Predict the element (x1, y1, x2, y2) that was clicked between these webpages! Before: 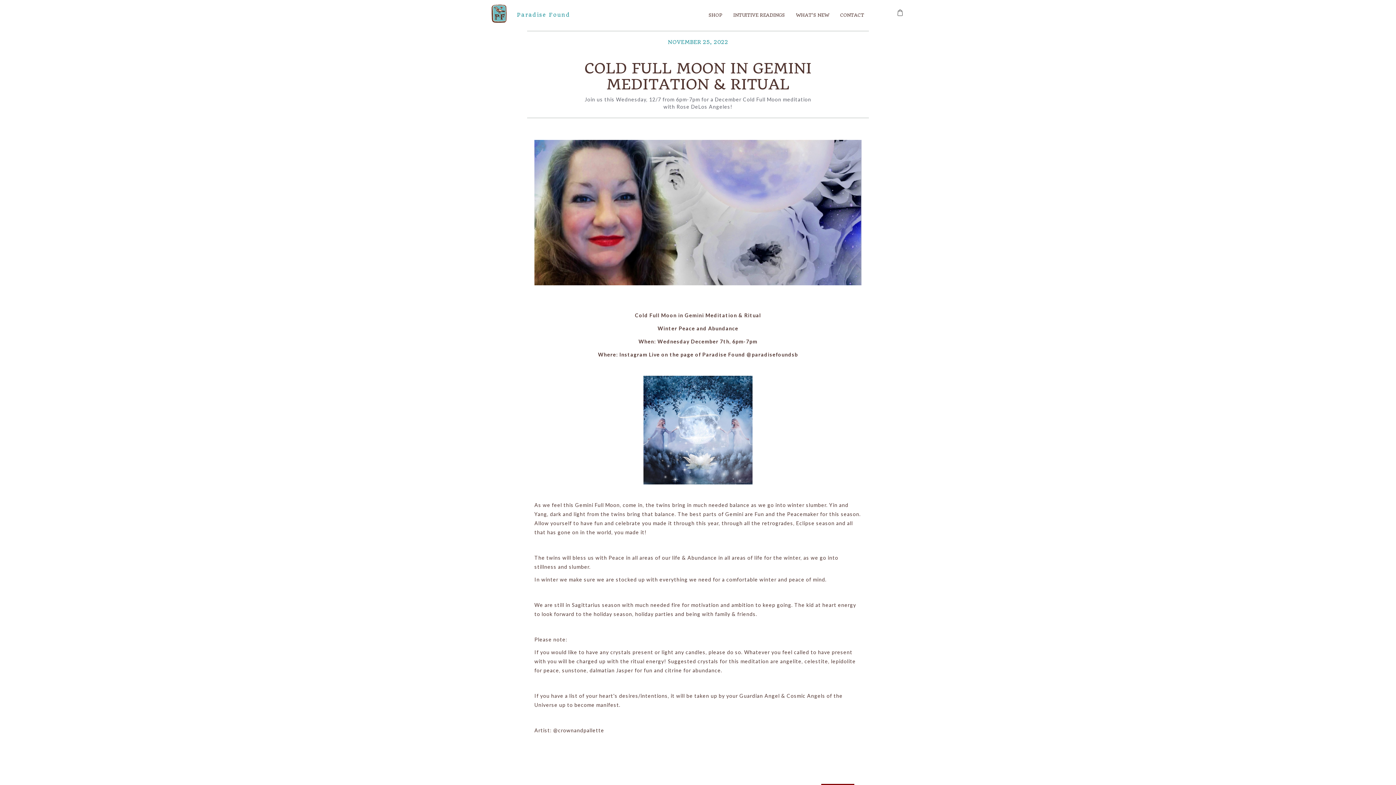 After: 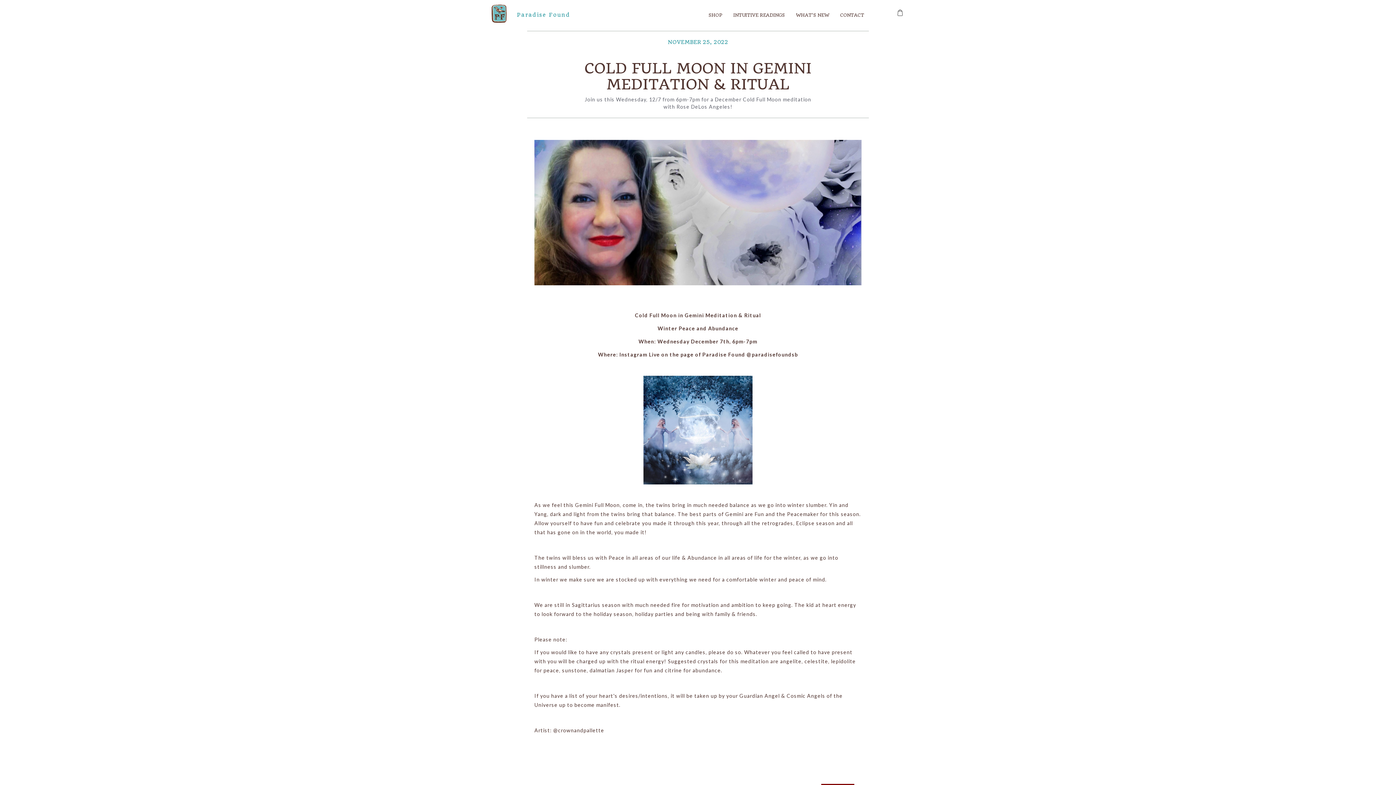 Action: bbox: (893, 8, 903, 15)